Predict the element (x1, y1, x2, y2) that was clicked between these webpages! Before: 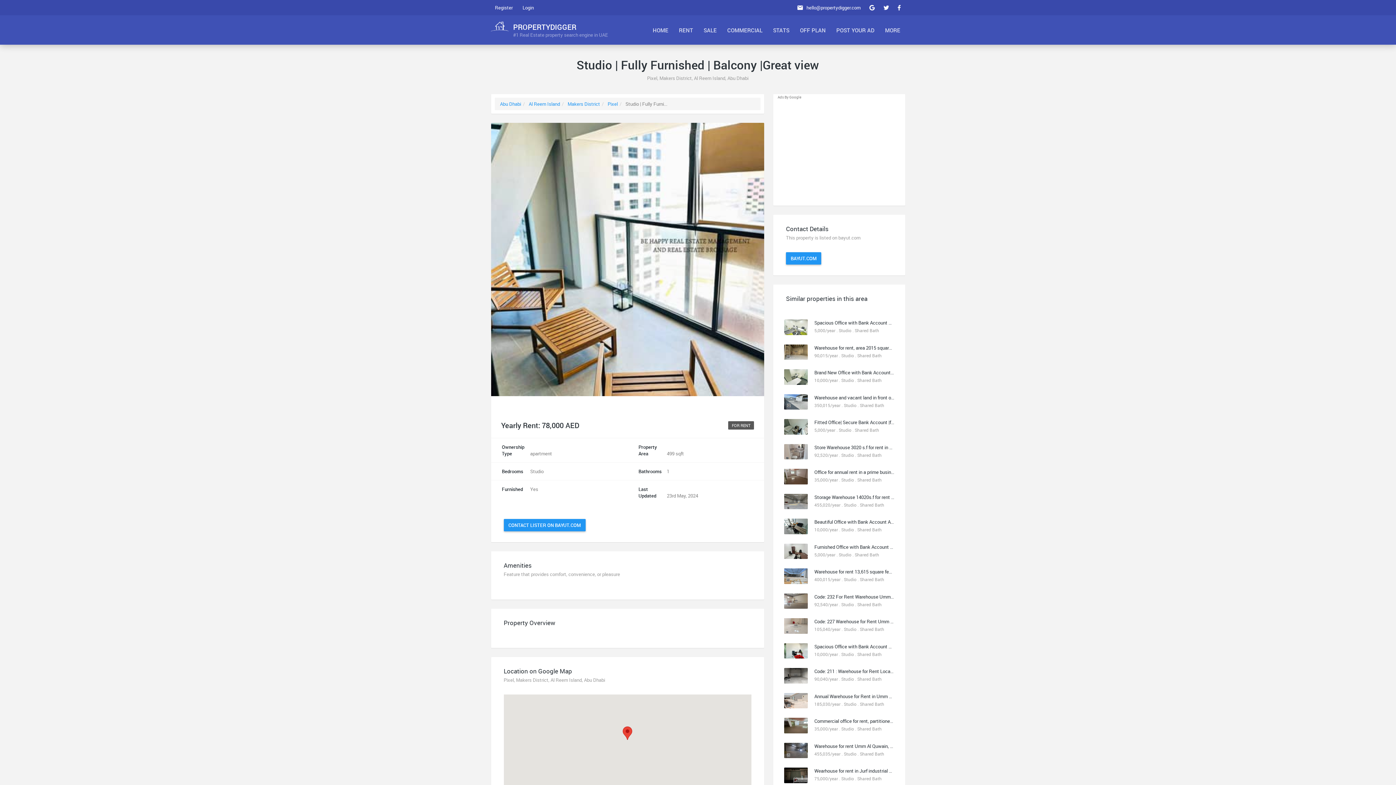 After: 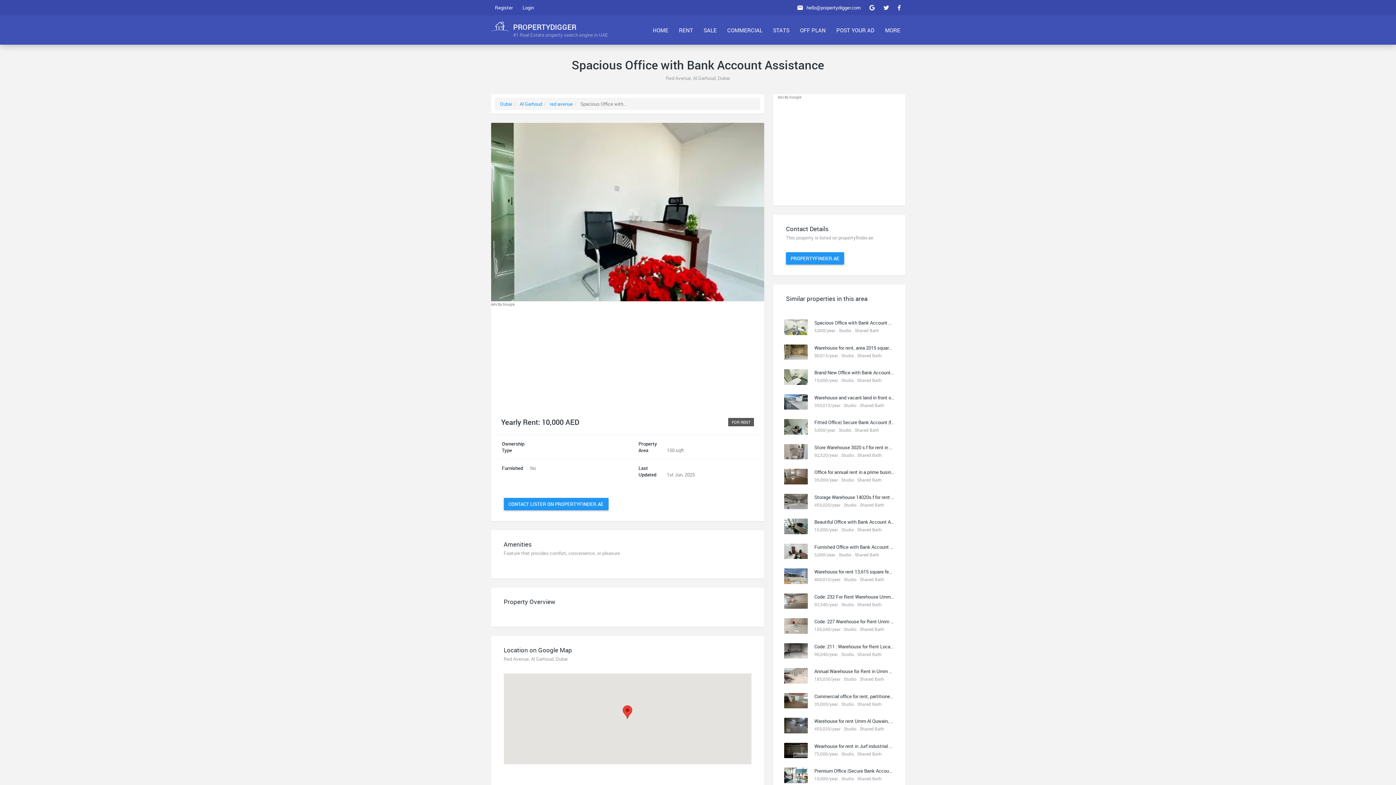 Action: bbox: (773, 638, 905, 663) label: Spacious Office with Bank Account Assistance
10,000/year . Studio . Shared Bath